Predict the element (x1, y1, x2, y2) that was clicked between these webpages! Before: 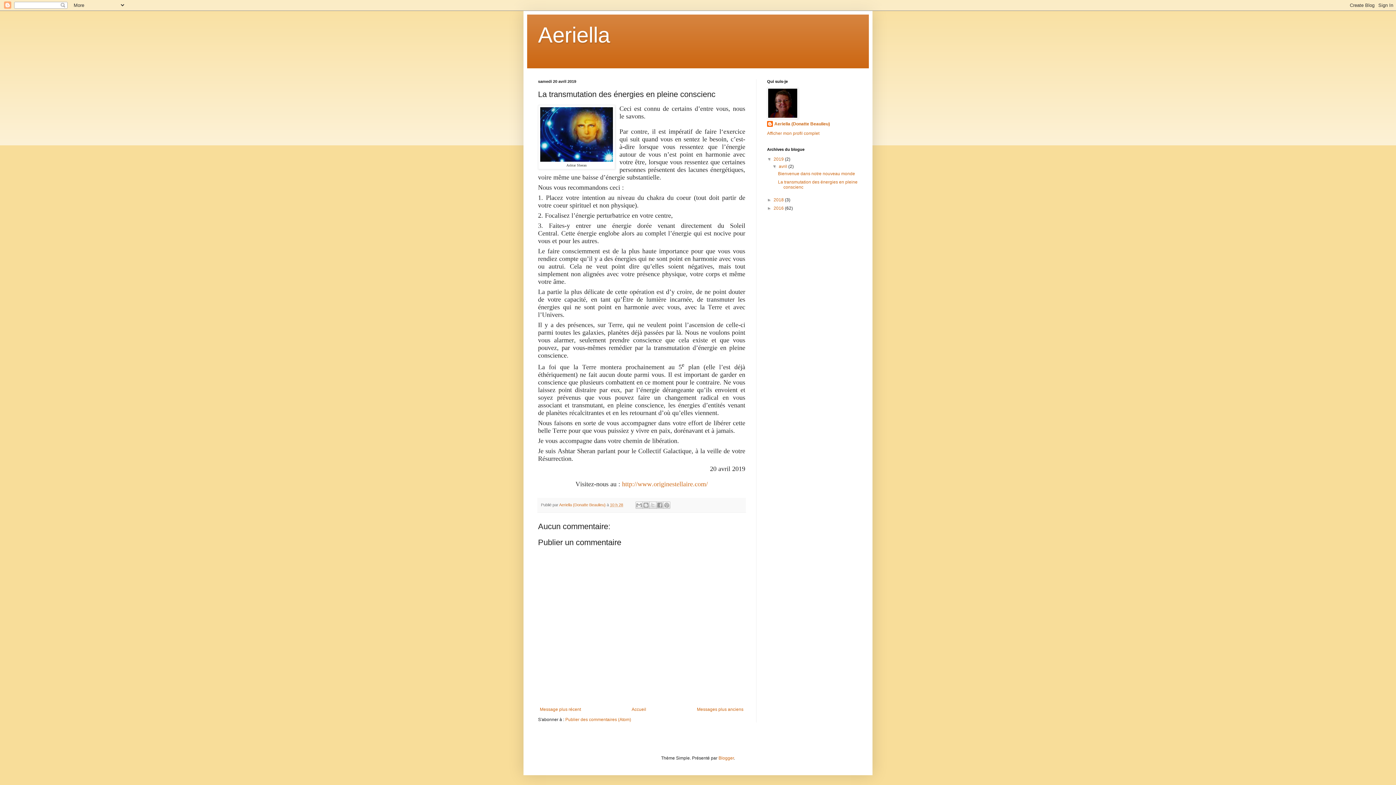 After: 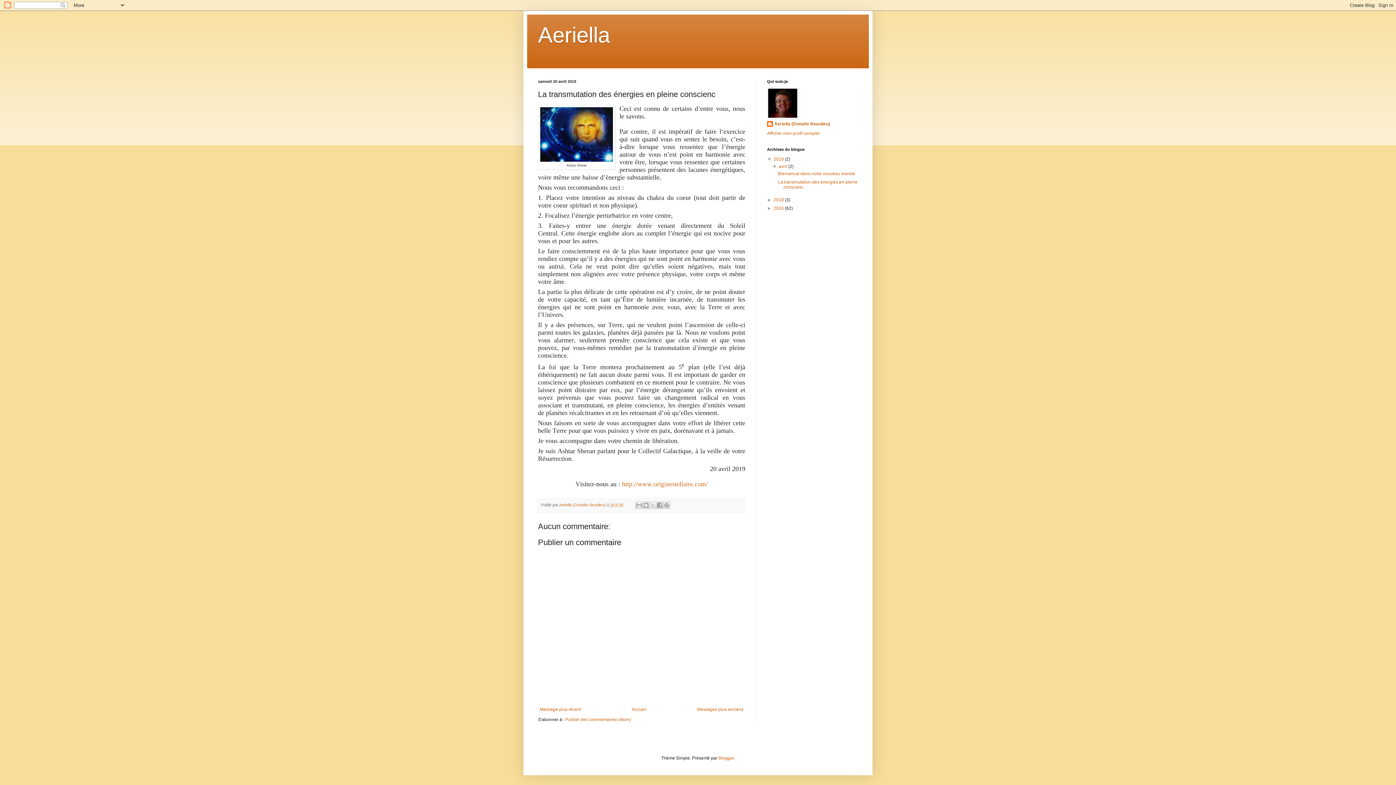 Action: bbox: (610, 502, 623, 507) label: 10 h 28